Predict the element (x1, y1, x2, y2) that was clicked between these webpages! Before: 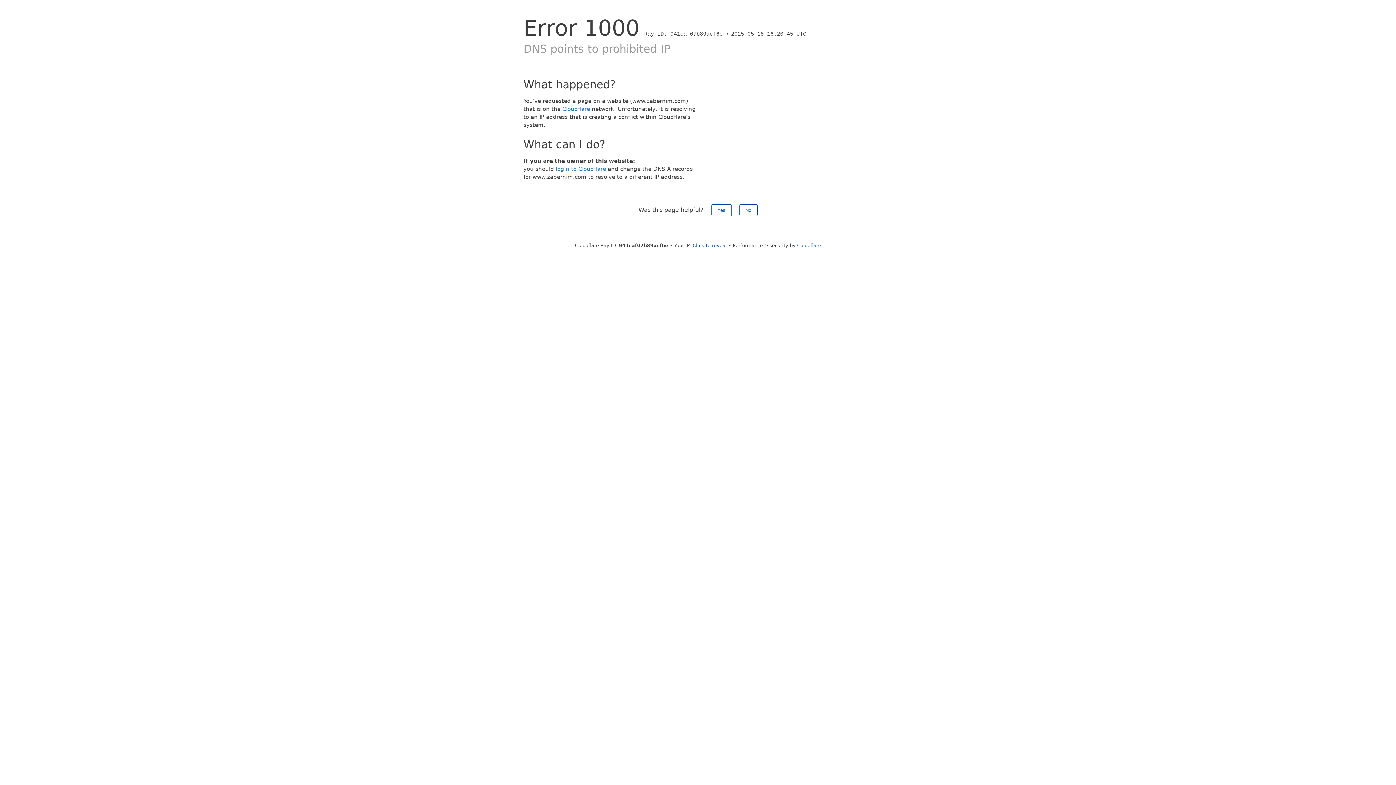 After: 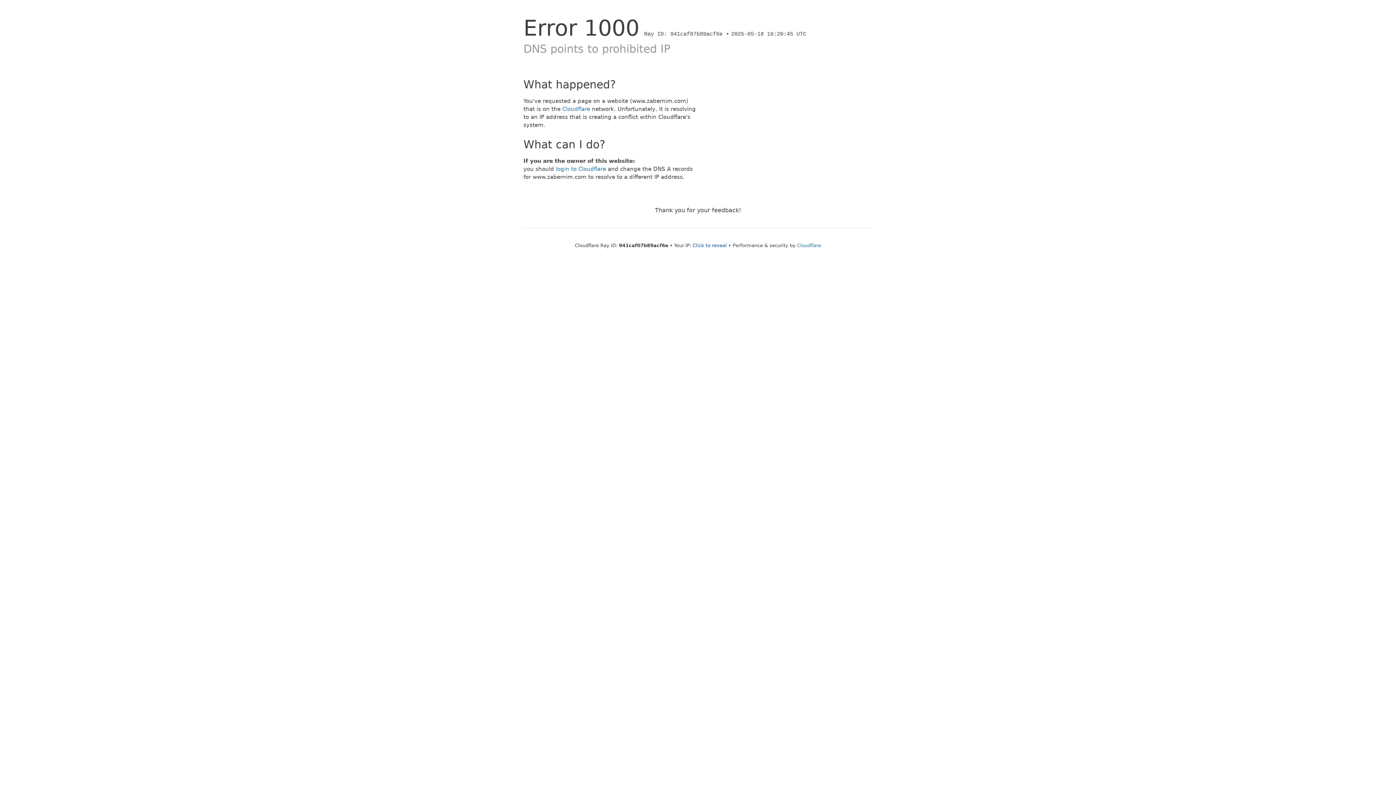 Action: bbox: (711, 204, 731, 216) label: Yes